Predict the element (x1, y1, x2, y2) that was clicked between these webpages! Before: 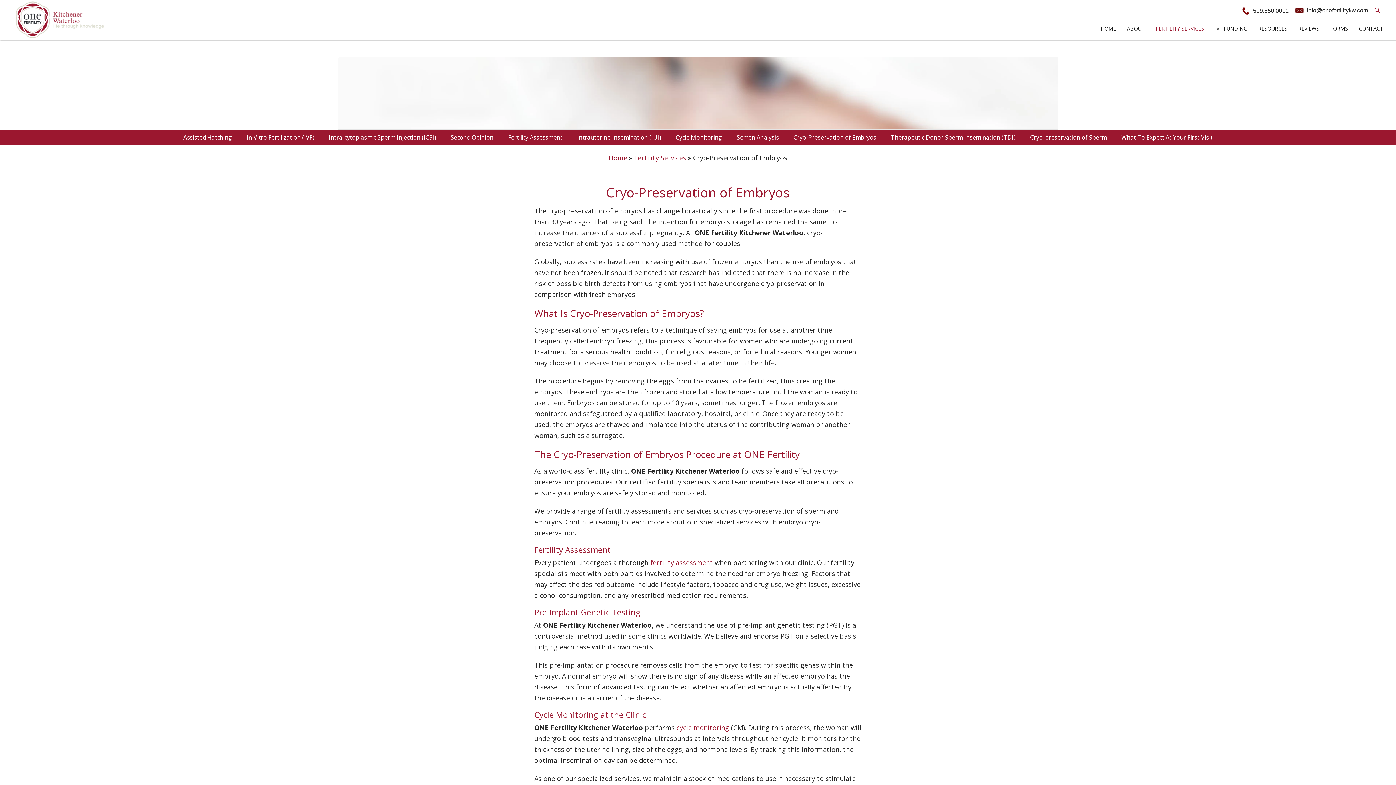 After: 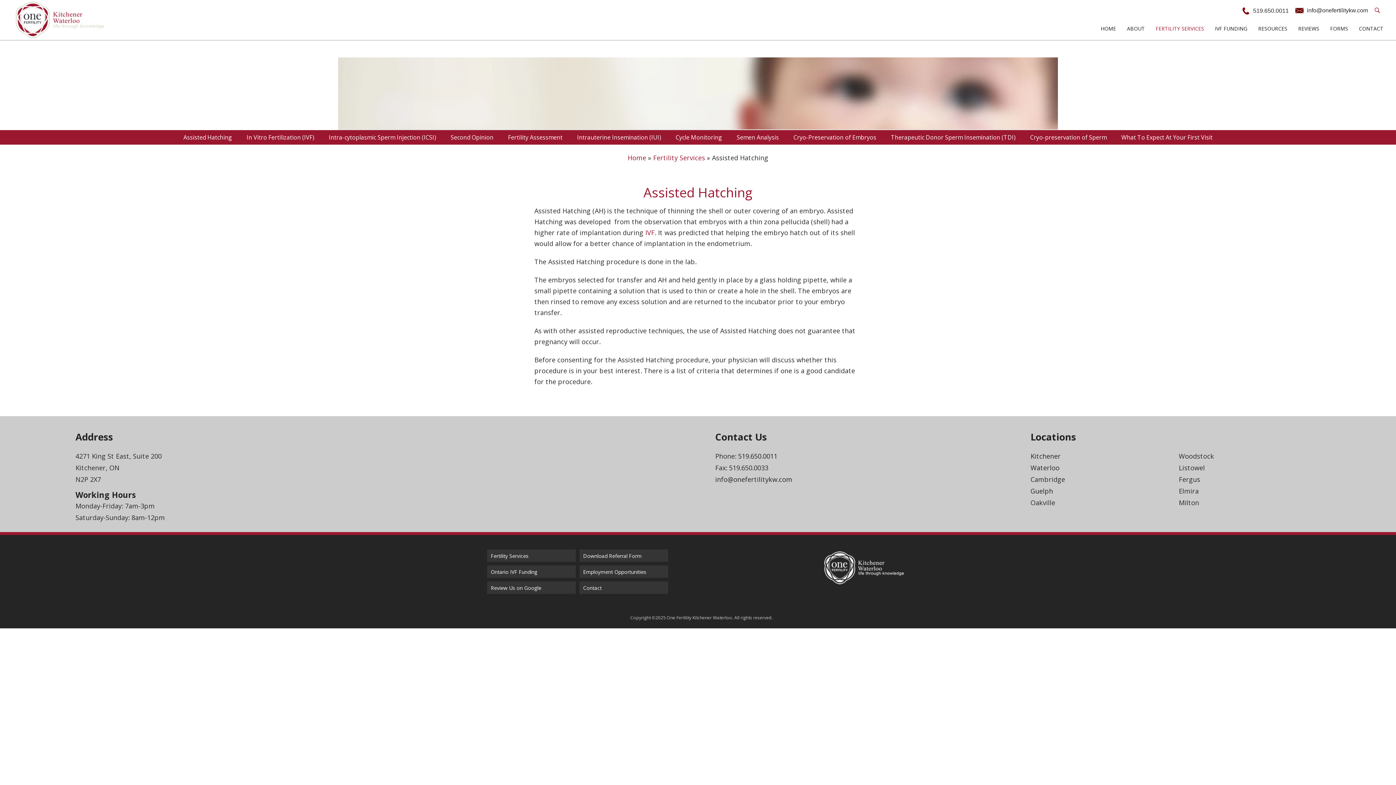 Action: bbox: (176, 130, 239, 144) label: Assisted Hatching